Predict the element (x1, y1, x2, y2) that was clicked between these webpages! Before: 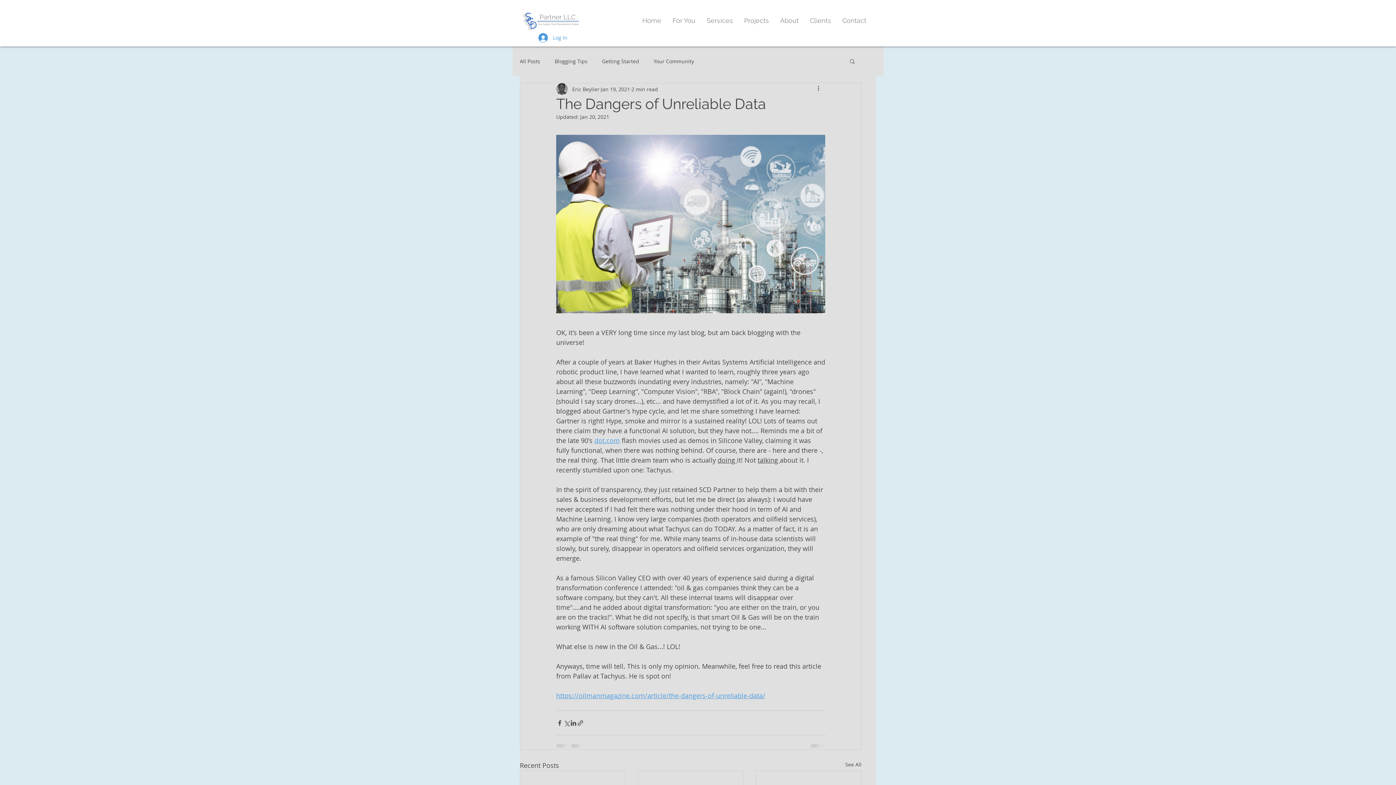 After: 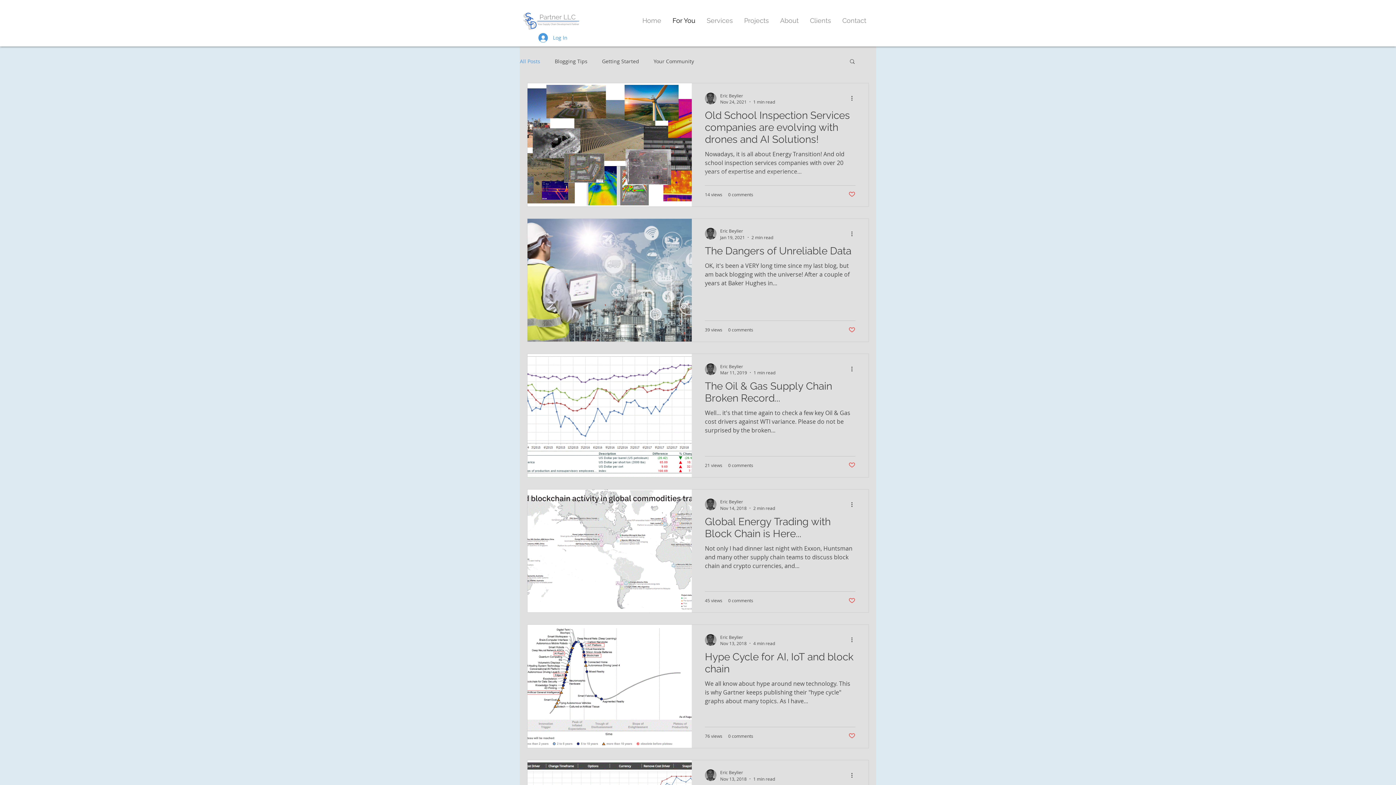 Action: bbox: (520, 57, 540, 64) label: All Posts